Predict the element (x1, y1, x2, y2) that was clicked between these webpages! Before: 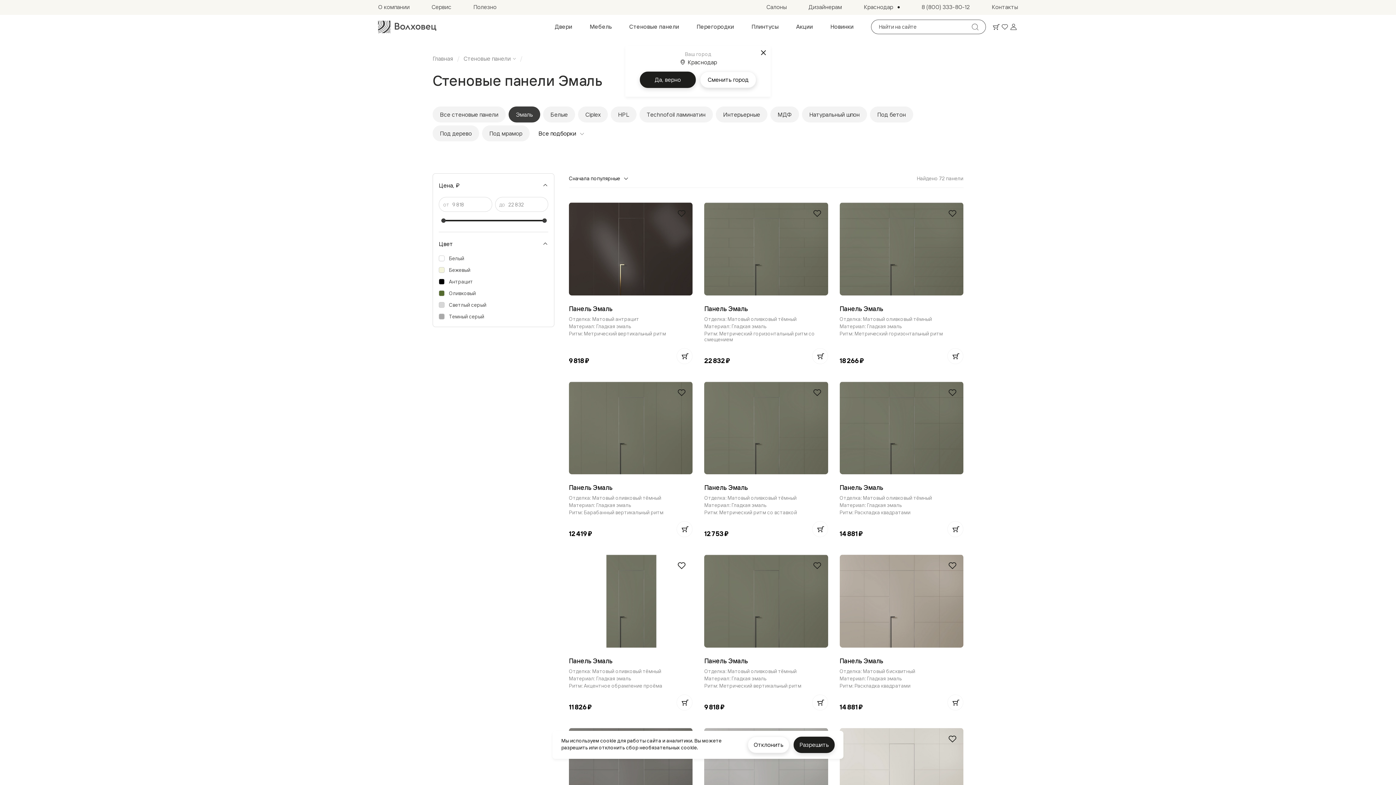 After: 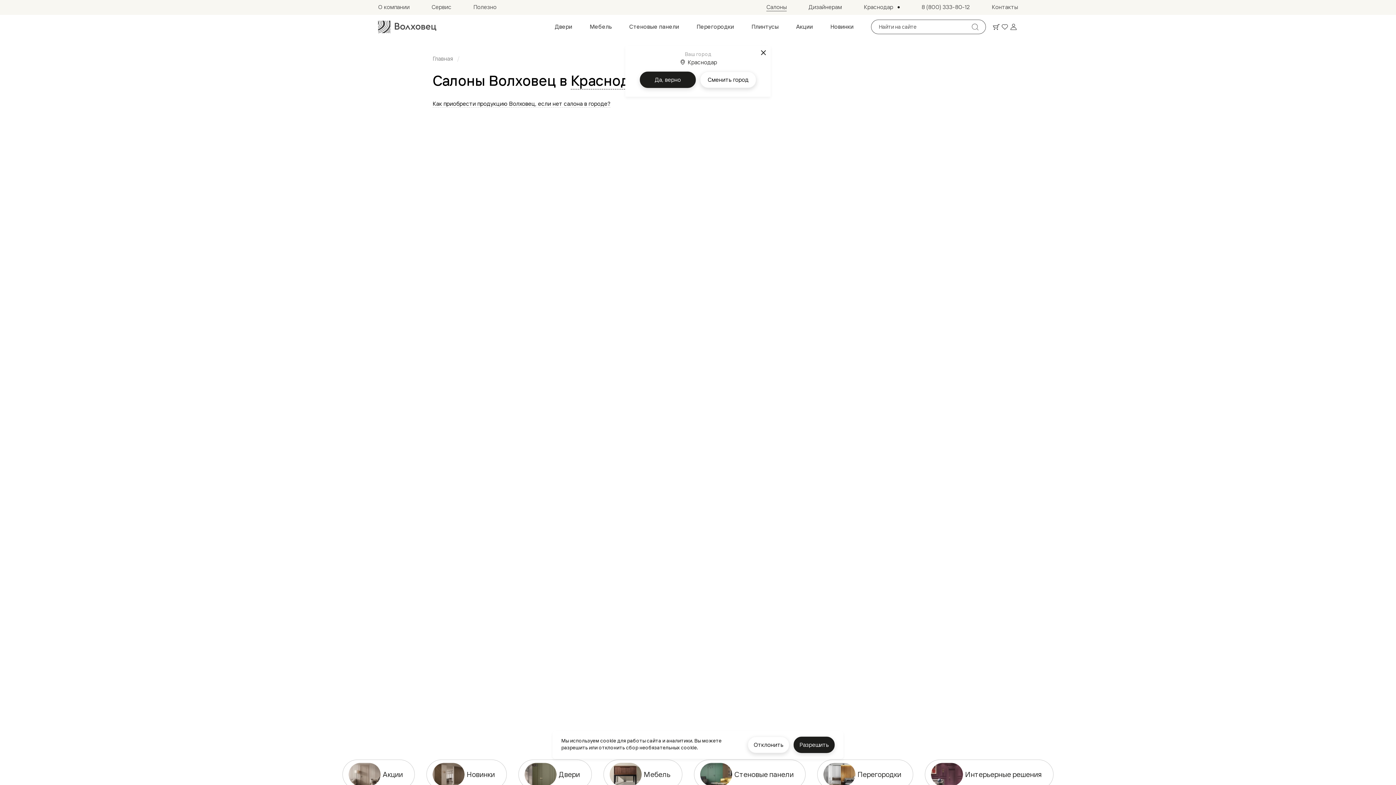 Action: bbox: (755, 0, 797, 14) label: Салоны